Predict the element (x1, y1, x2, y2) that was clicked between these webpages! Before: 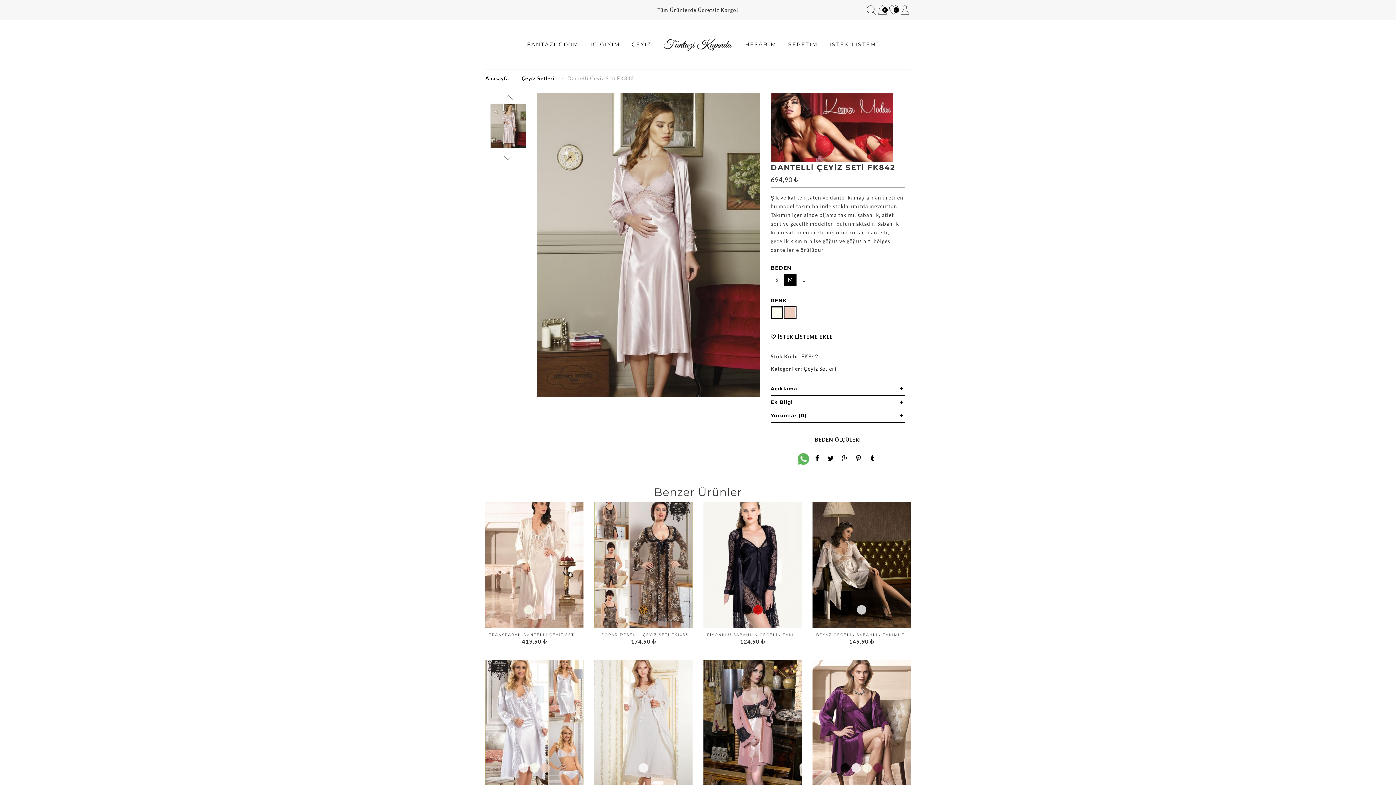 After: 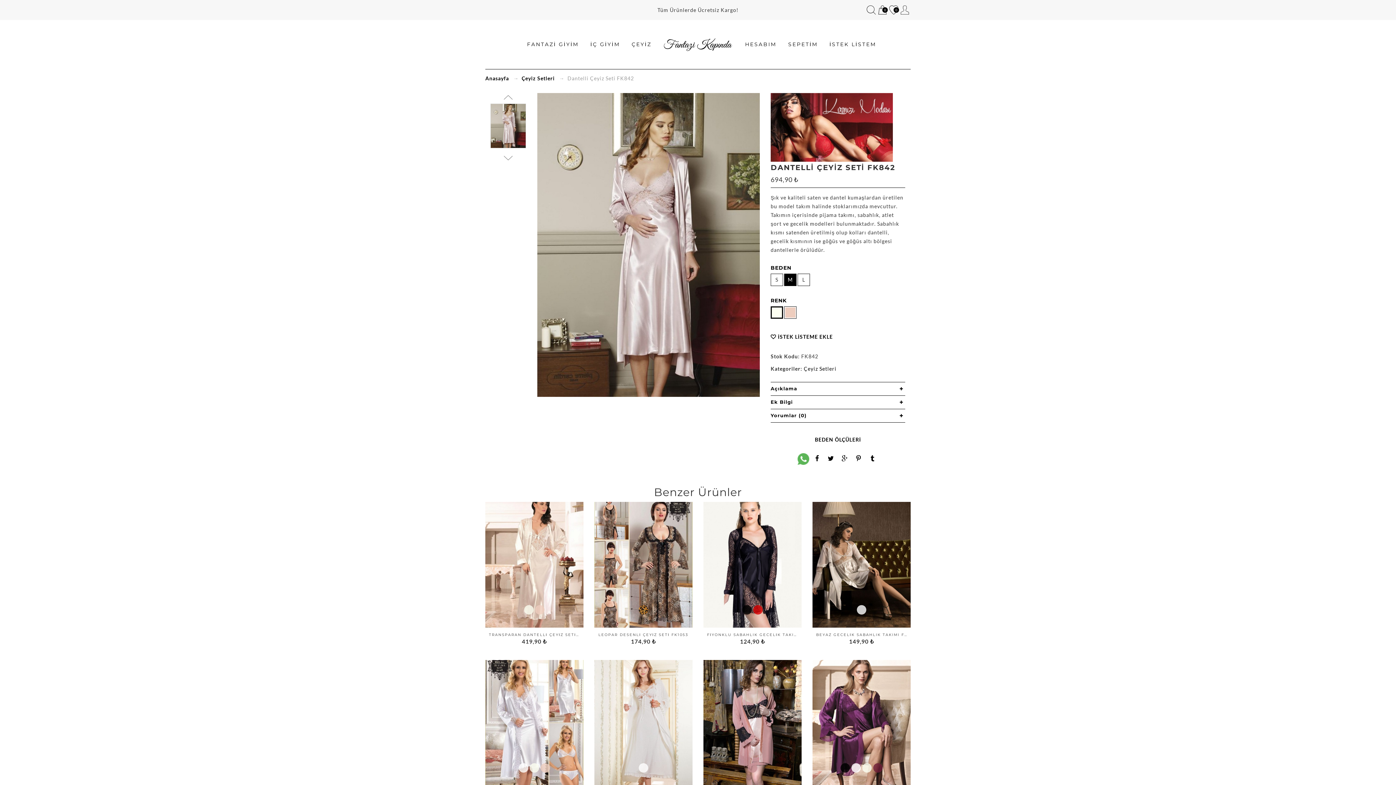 Action: bbox: (770, 399, 793, 405) label: Ek Bilgi